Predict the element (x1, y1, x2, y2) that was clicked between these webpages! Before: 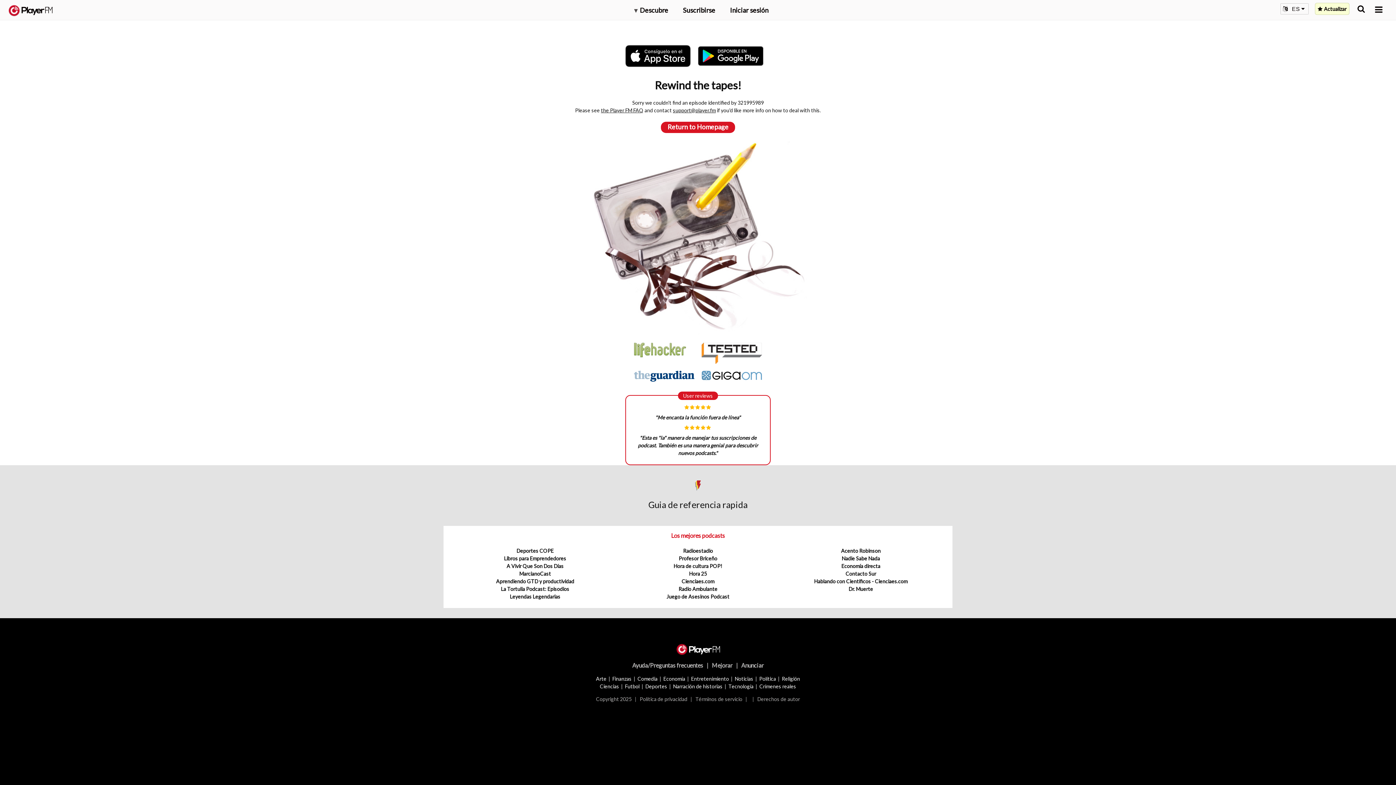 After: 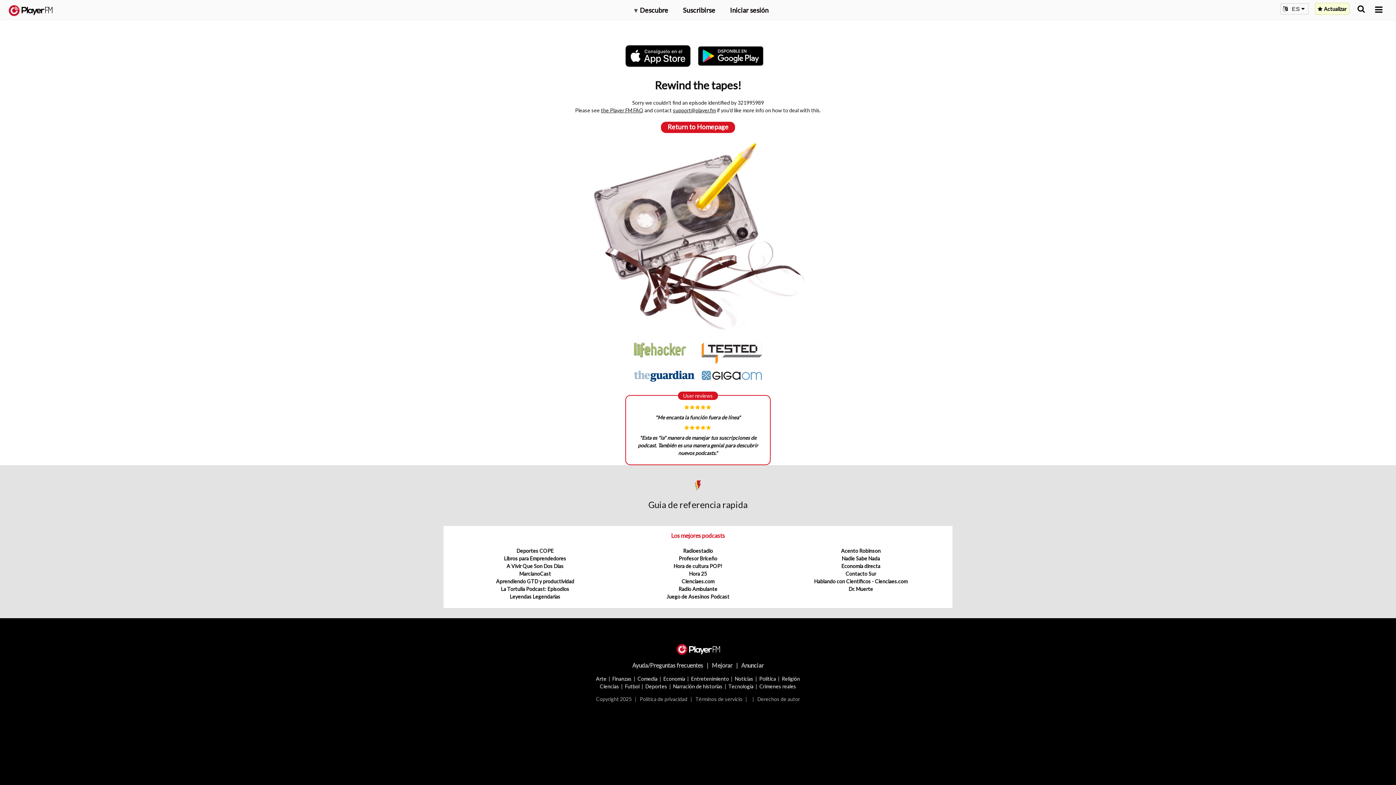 Action: label: Actualizar bbox: (1315, 2, 1349, 14)